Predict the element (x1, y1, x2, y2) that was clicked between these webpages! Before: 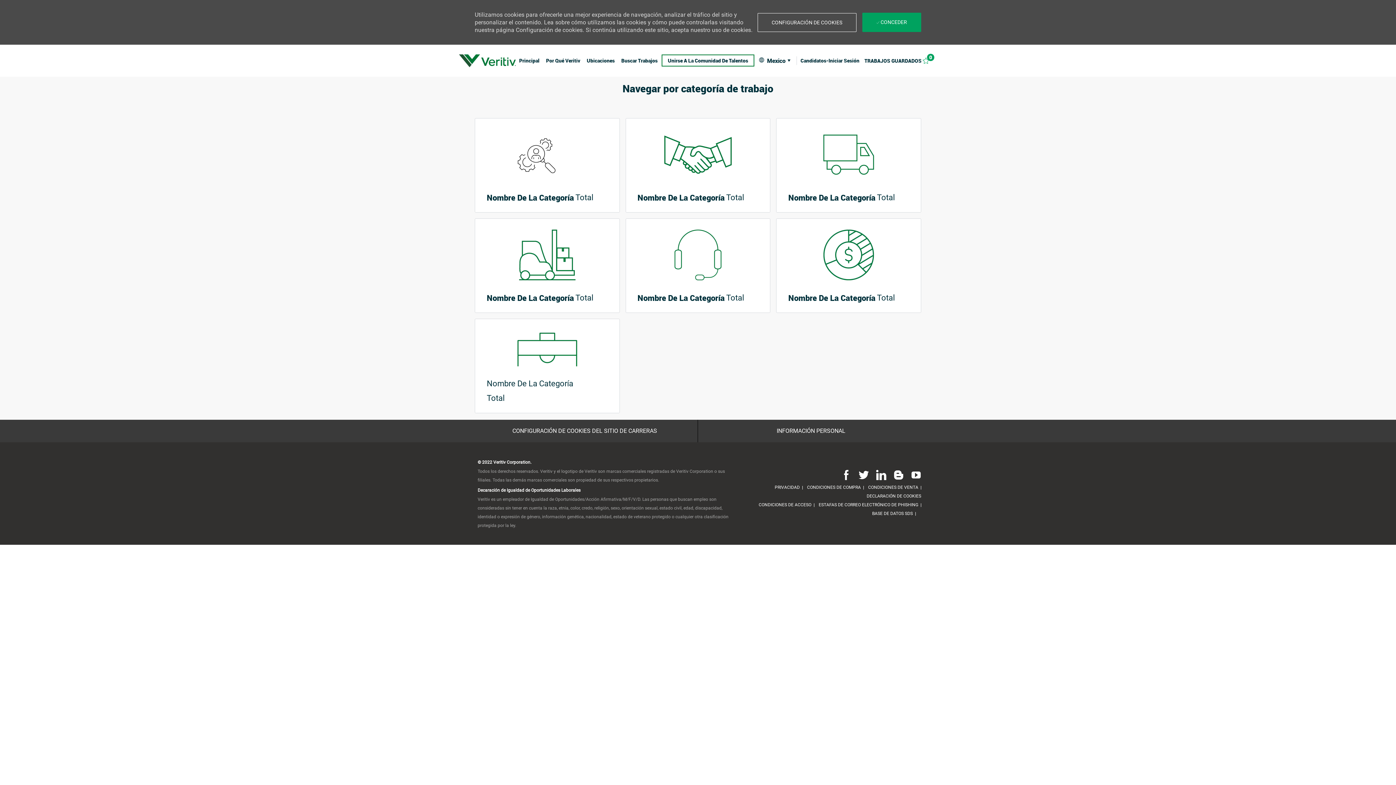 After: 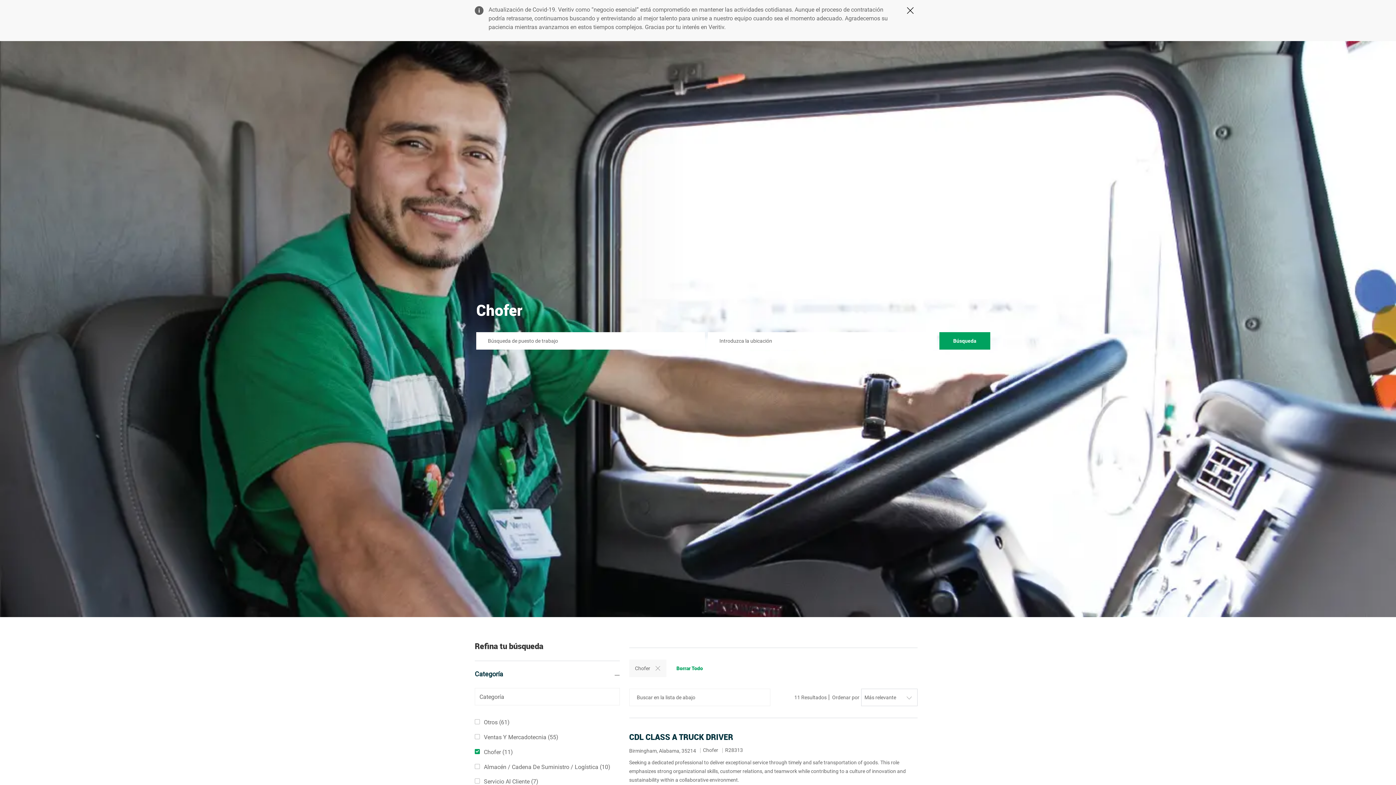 Action: label: Nombre De La Categoría
Total

SEE JOBS bbox: (776, 118, 921, 212)